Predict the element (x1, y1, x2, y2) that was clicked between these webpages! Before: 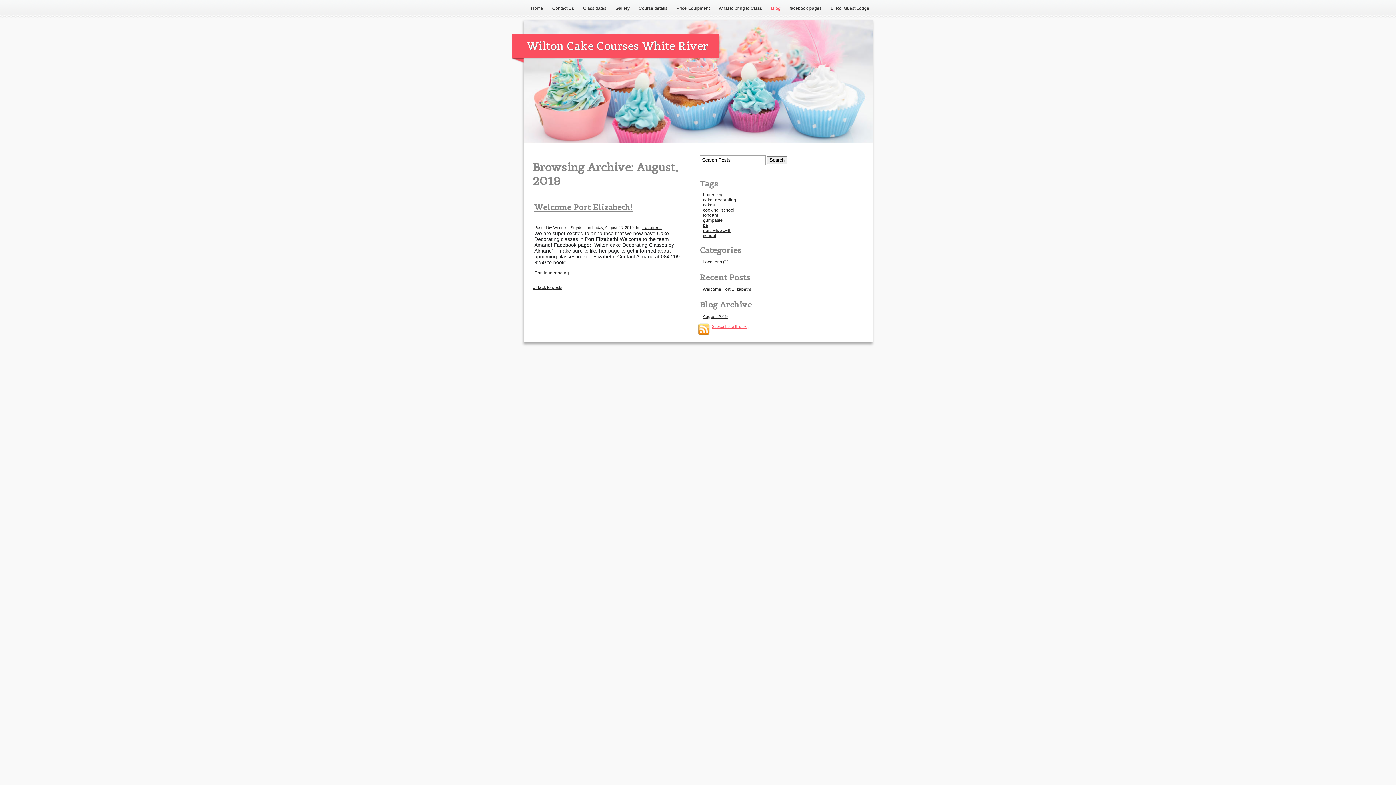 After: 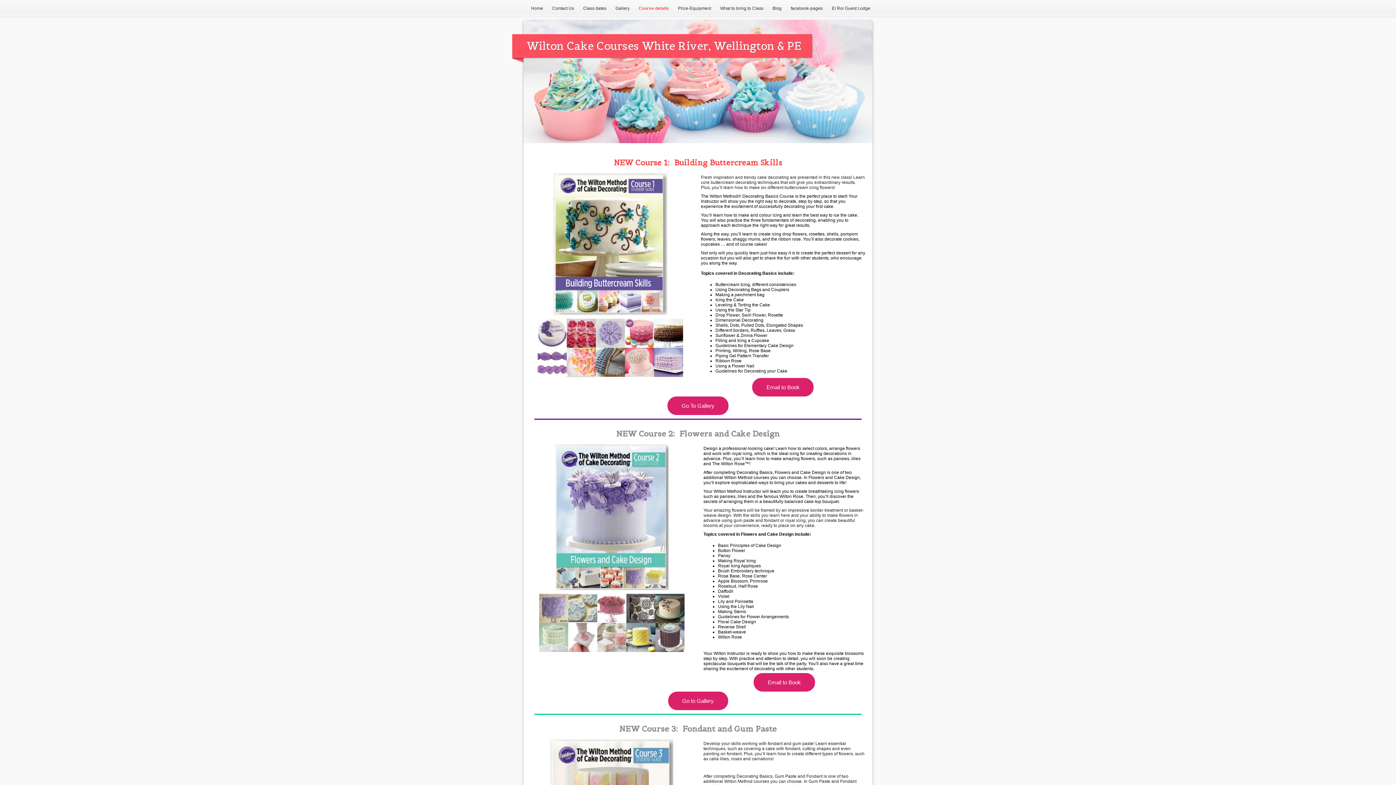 Action: label: Course details bbox: (634, 3, 671, 14)